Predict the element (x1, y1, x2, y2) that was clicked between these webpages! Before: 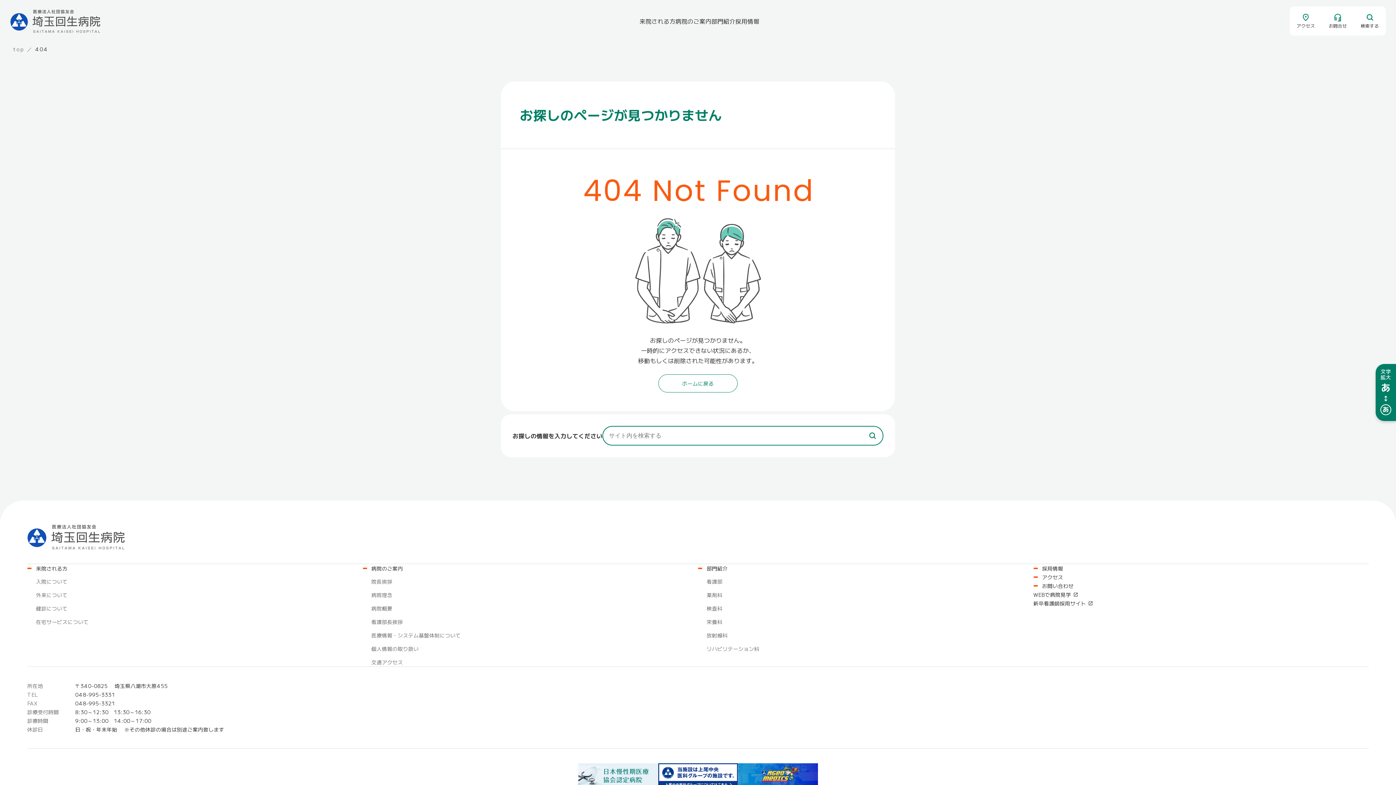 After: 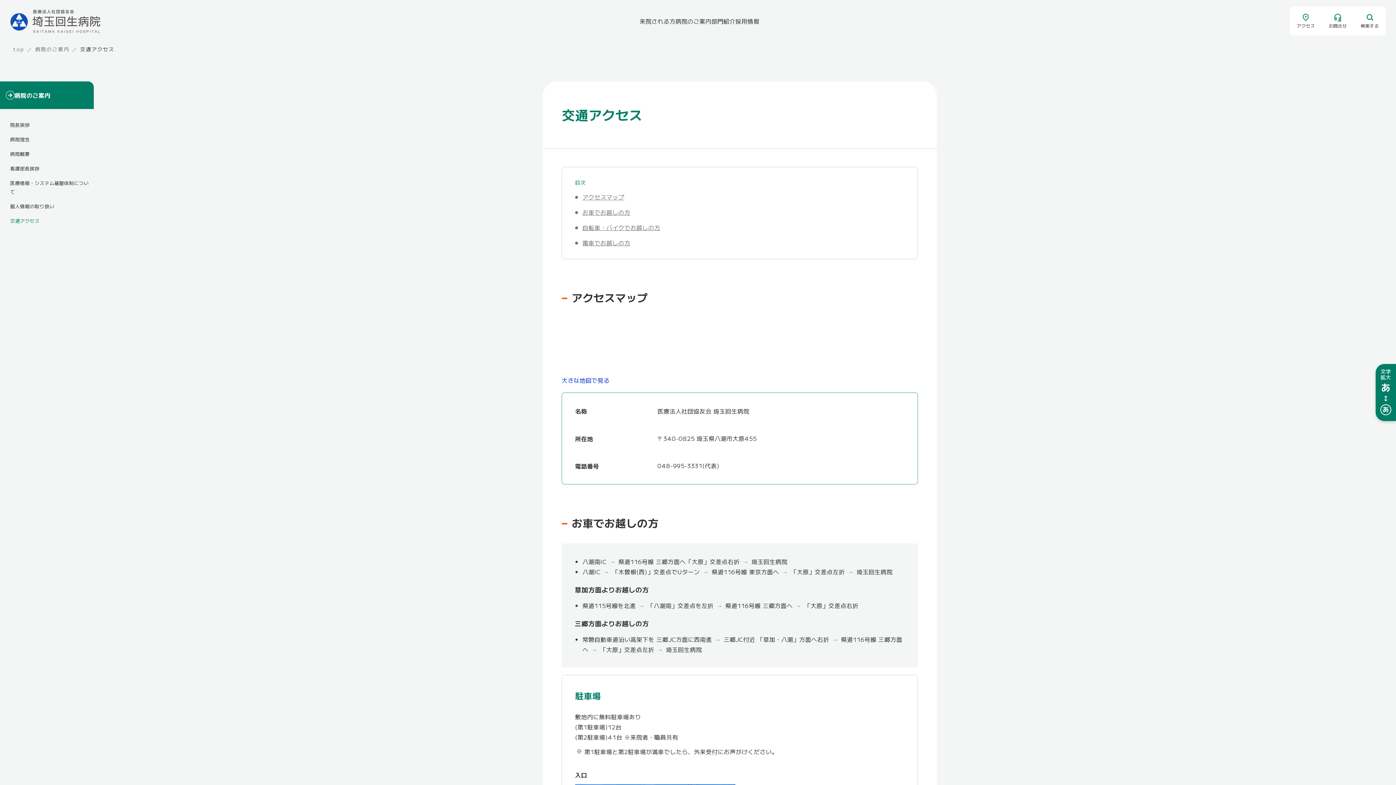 Action: label: アクセス bbox: (1033, 573, 1063, 581)